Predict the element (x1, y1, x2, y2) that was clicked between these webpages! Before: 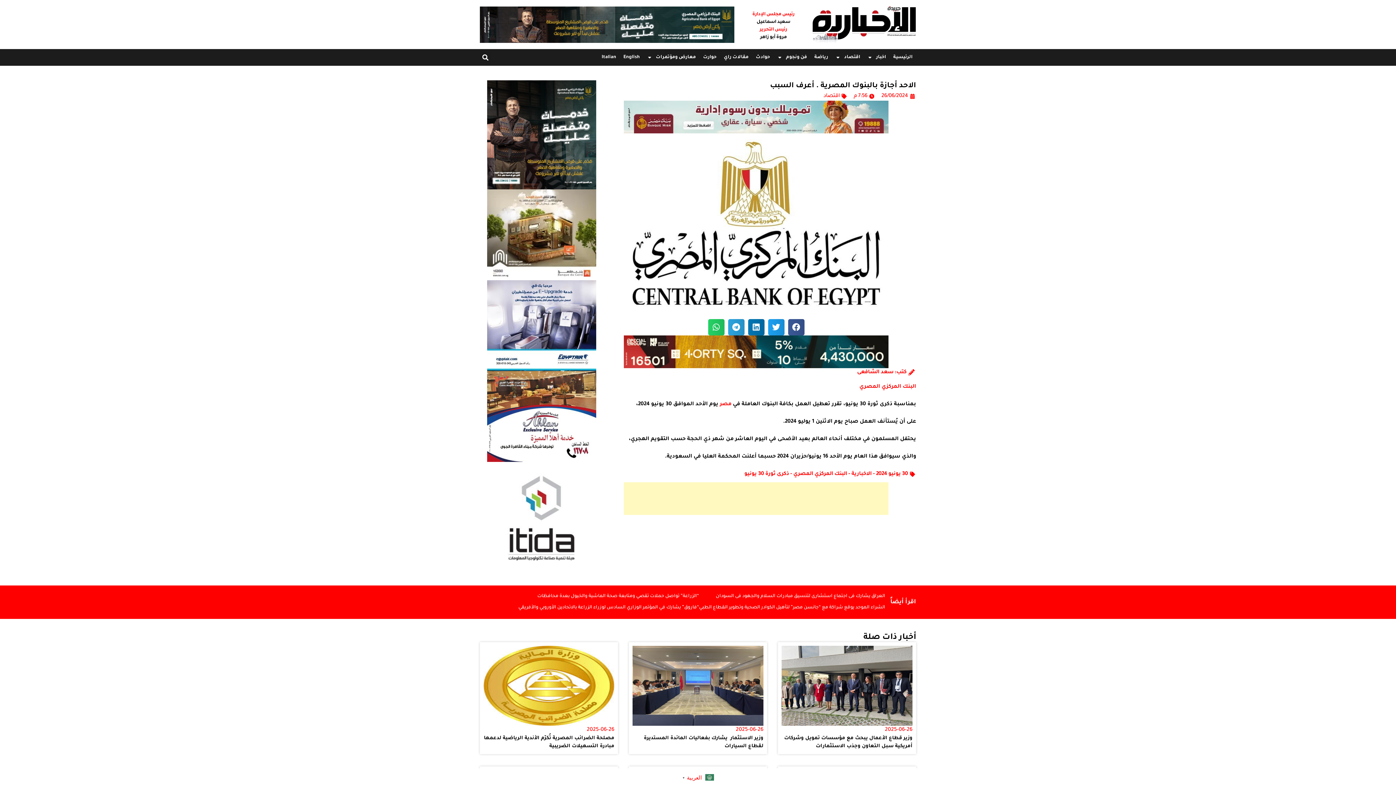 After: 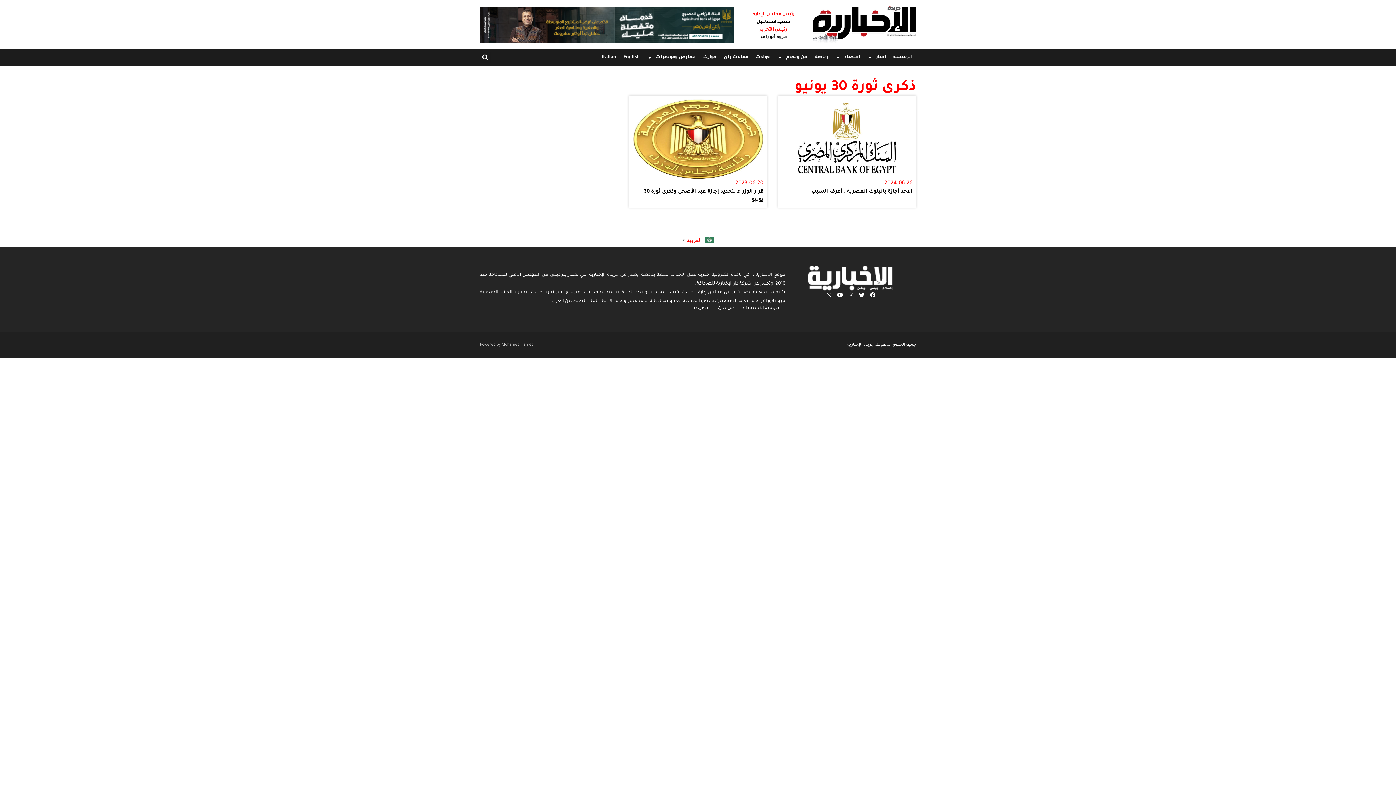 Action: label: ذكرى ثورة 30 يونيو bbox: (744, 471, 789, 477)